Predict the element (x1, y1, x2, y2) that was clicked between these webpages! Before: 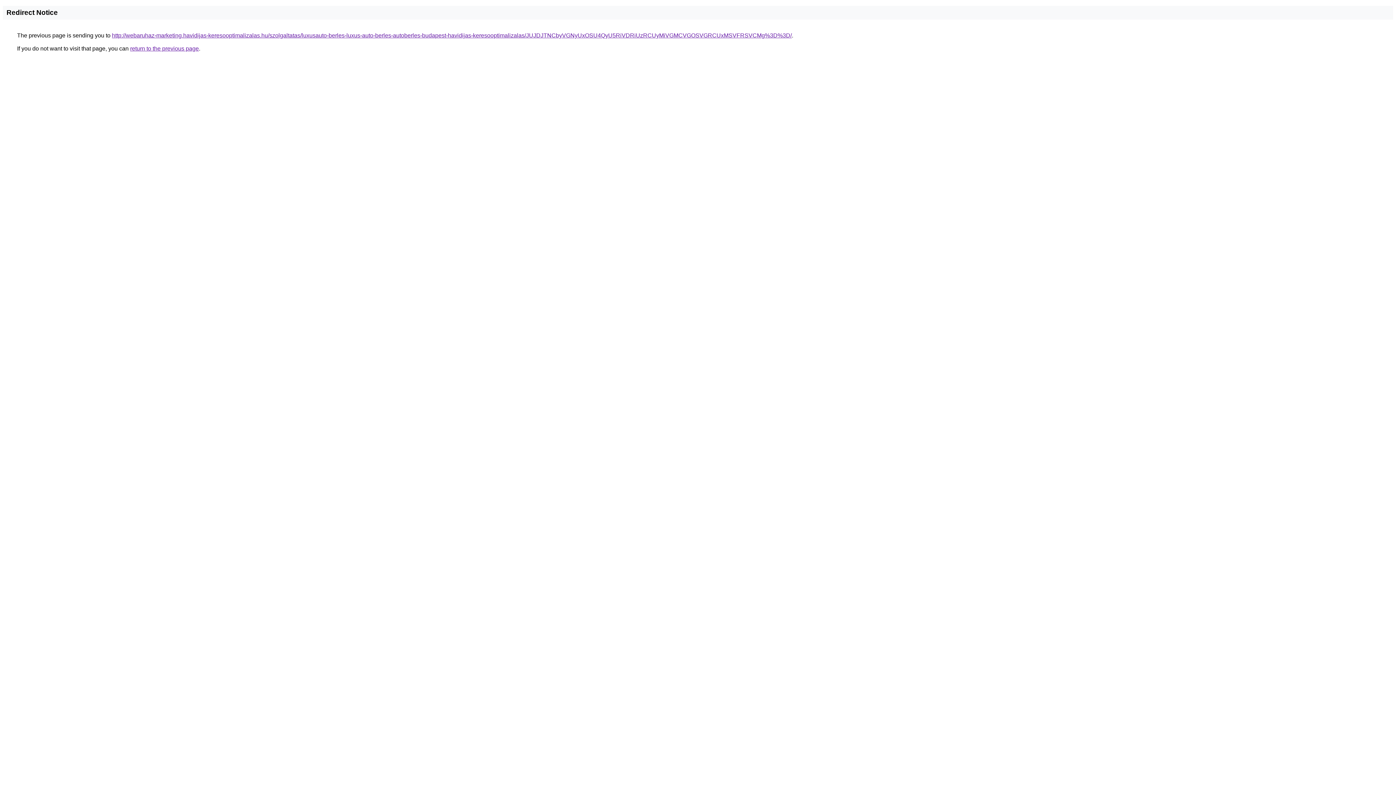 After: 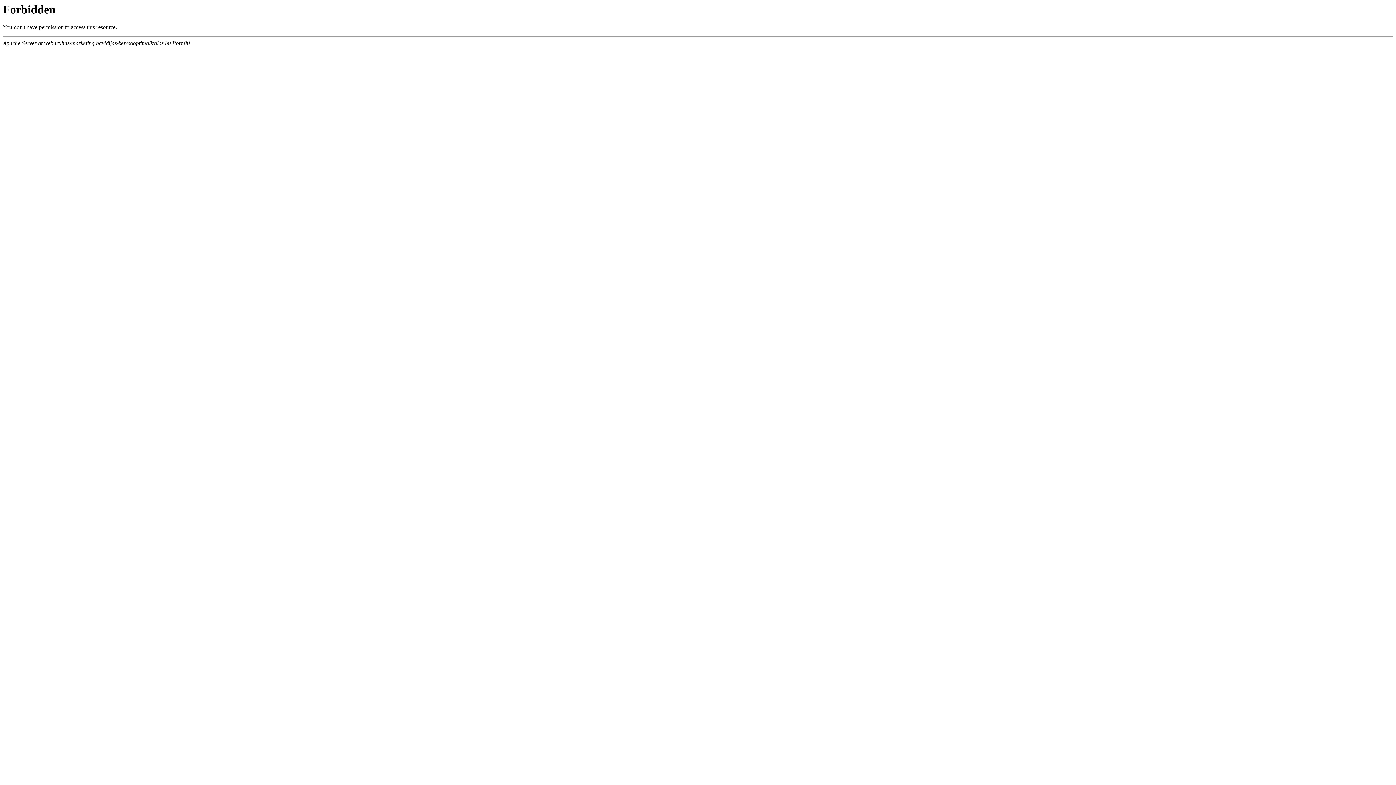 Action: label: http://webaruhaz-marketing.havidijas-keresooptimalizalas.hu/szolgaltatas/luxusauto-berles-luxus-auto-berles-autoberles-budapest-havidijas-keresooptimalizalas/JUJDJTNCbyVGNyUxOSU4QyU5RiVDRiUzRCUyMiVGMCVGOSVGRCUxMSVFRSVCMg%3D%3D/ bbox: (112, 32, 792, 38)